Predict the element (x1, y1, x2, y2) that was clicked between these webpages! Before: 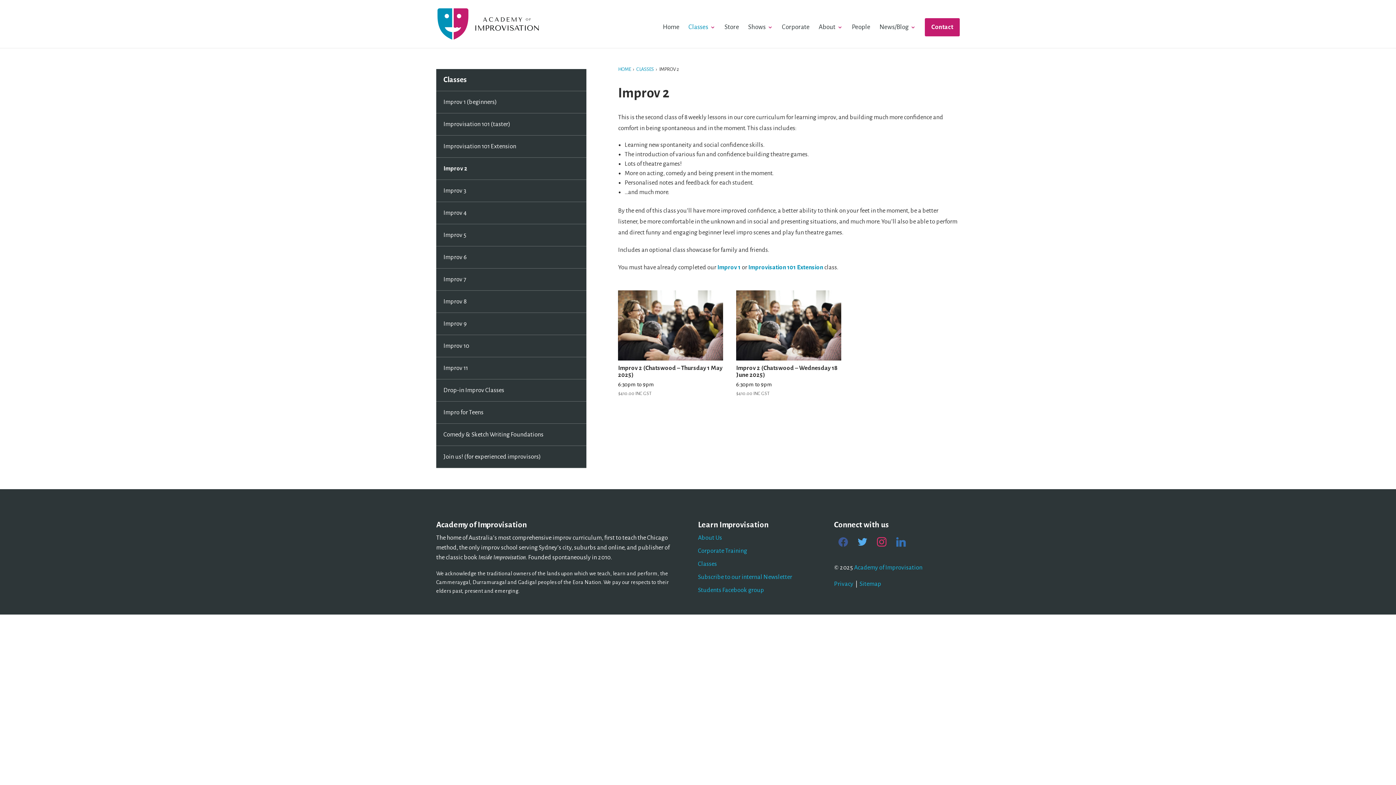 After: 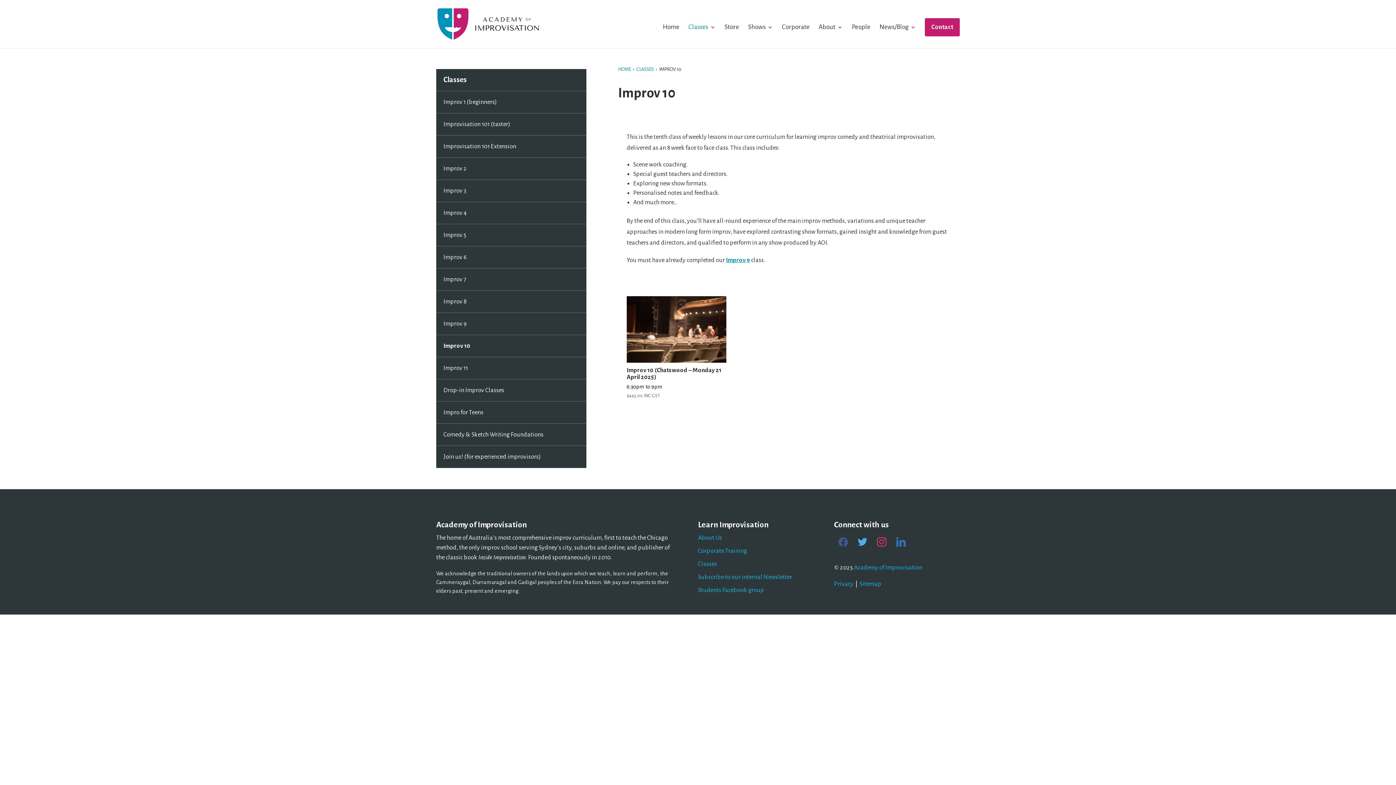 Action: bbox: (436, 335, 586, 357) label: Improv 10